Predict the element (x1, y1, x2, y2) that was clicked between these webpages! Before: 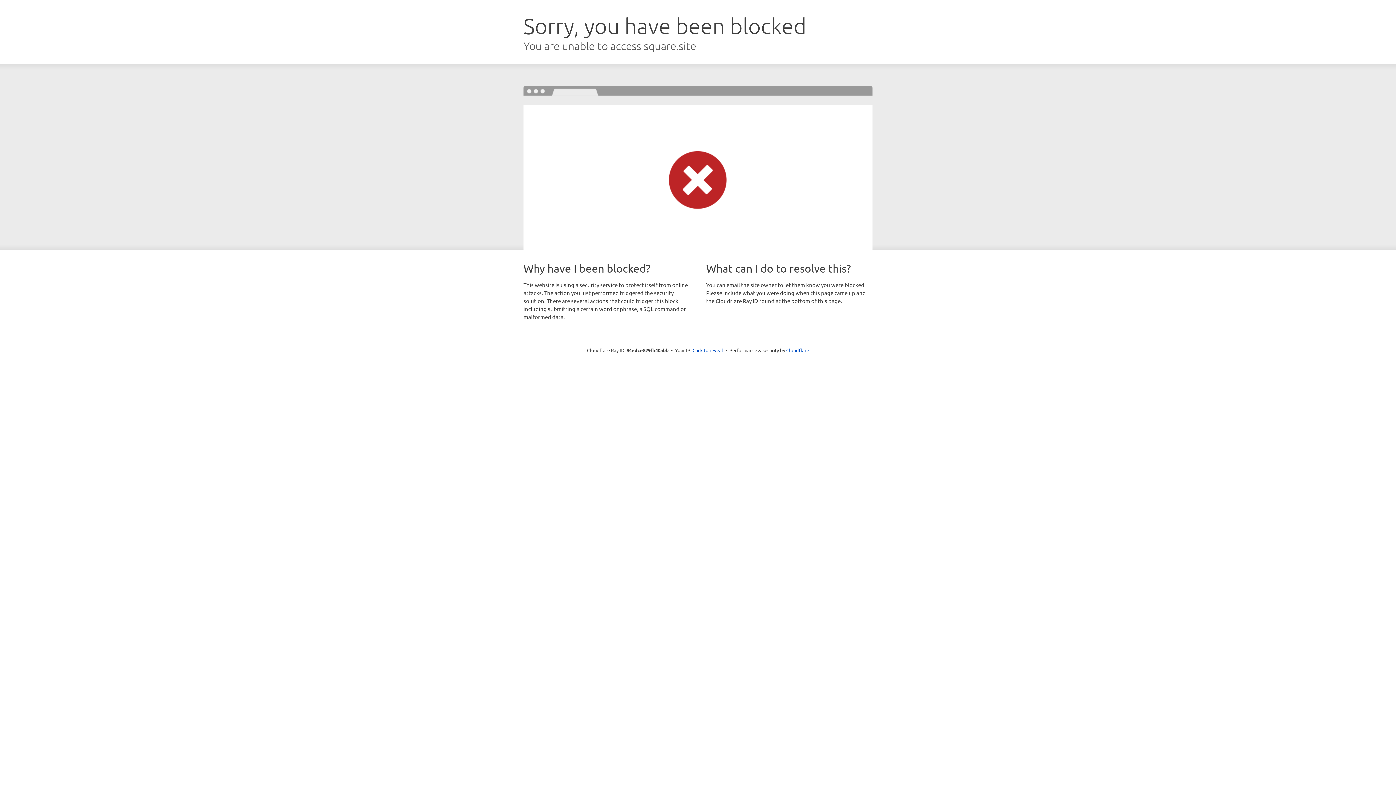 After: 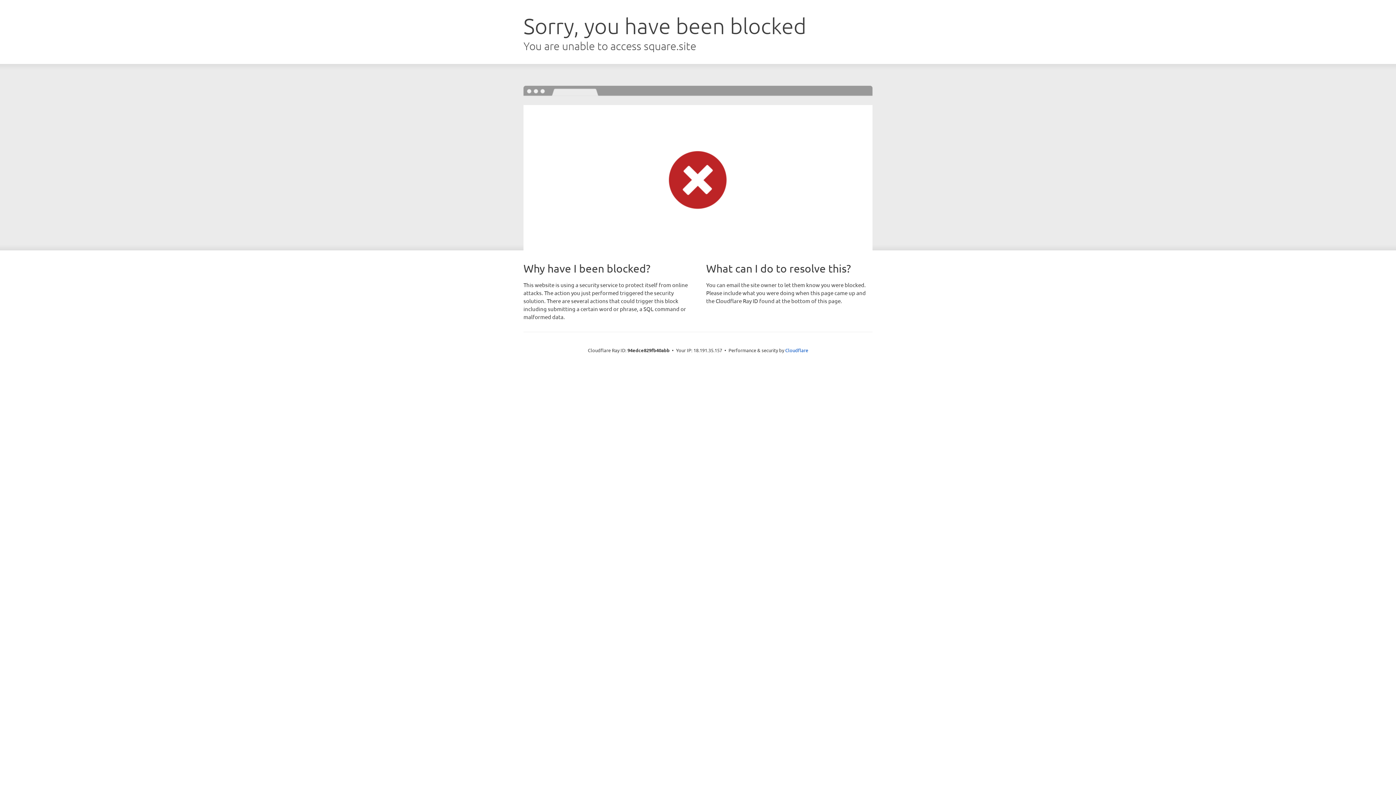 Action: bbox: (692, 346, 723, 353) label: Click to reveal